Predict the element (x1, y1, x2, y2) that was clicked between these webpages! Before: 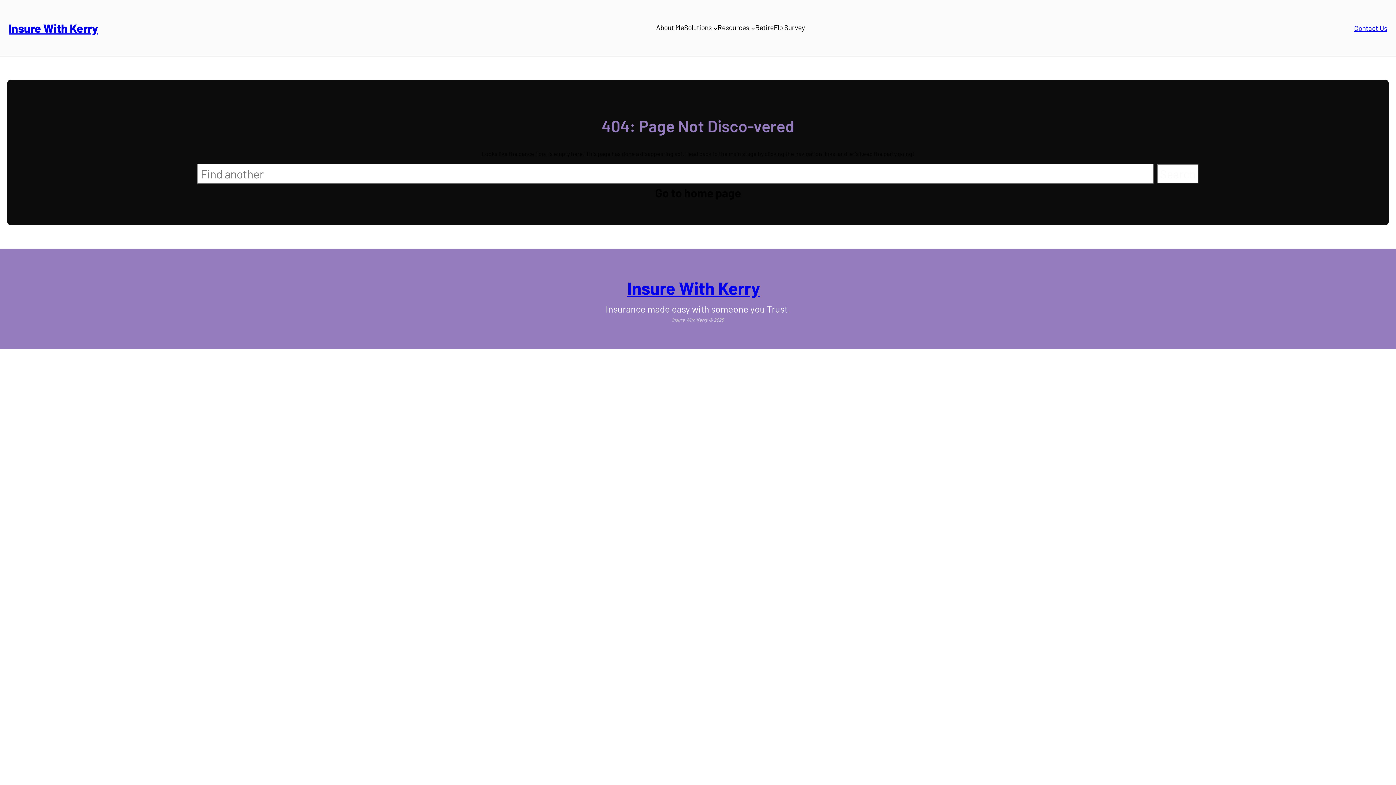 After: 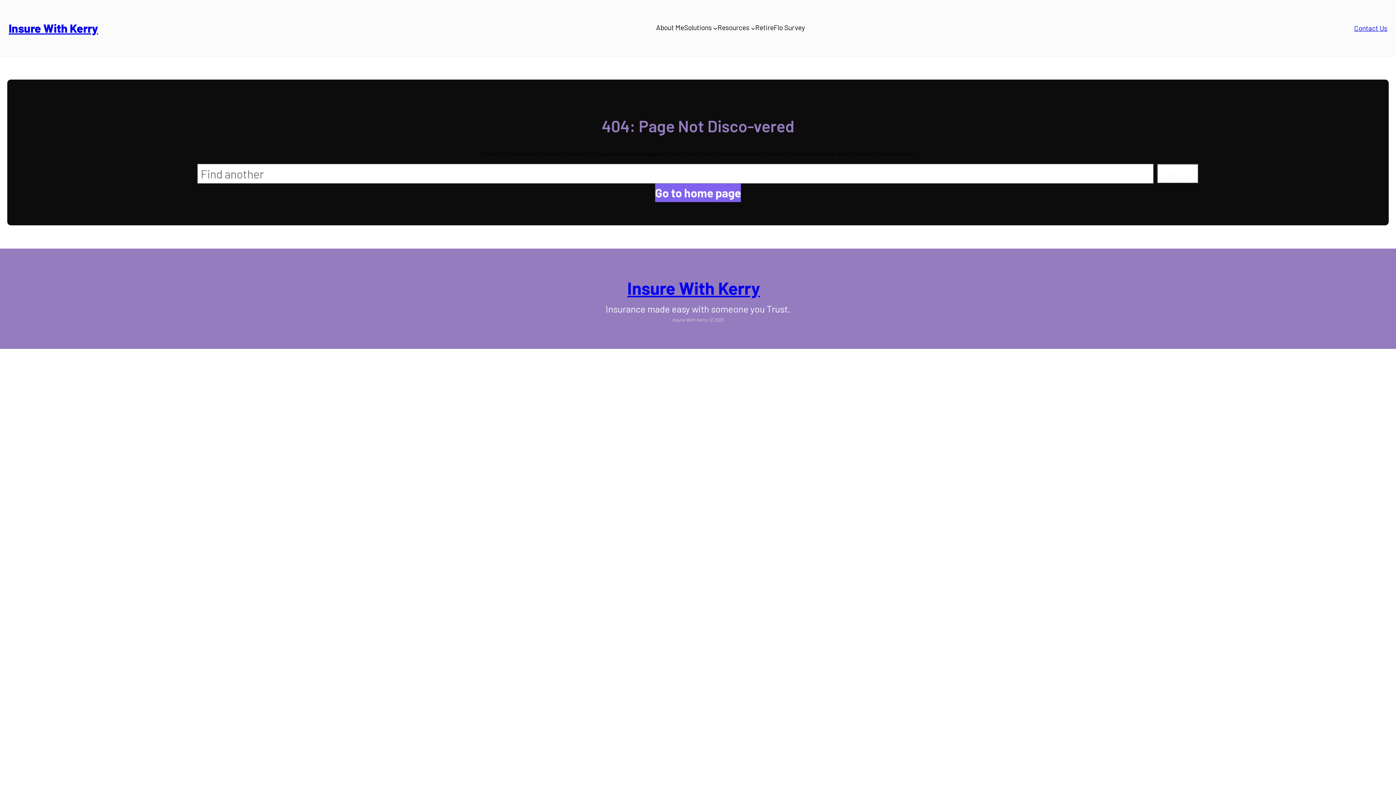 Action: bbox: (655, 183, 741, 202) label: Go to home page